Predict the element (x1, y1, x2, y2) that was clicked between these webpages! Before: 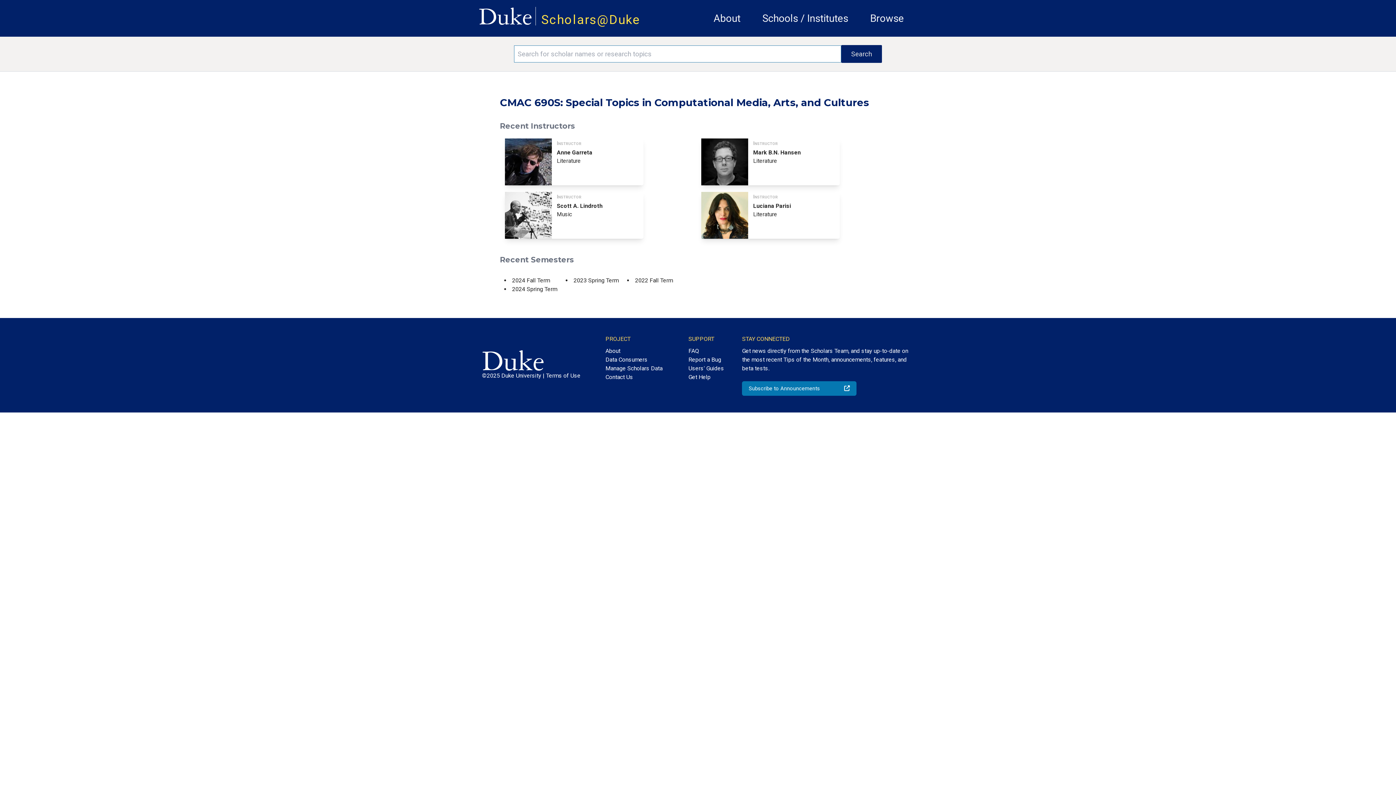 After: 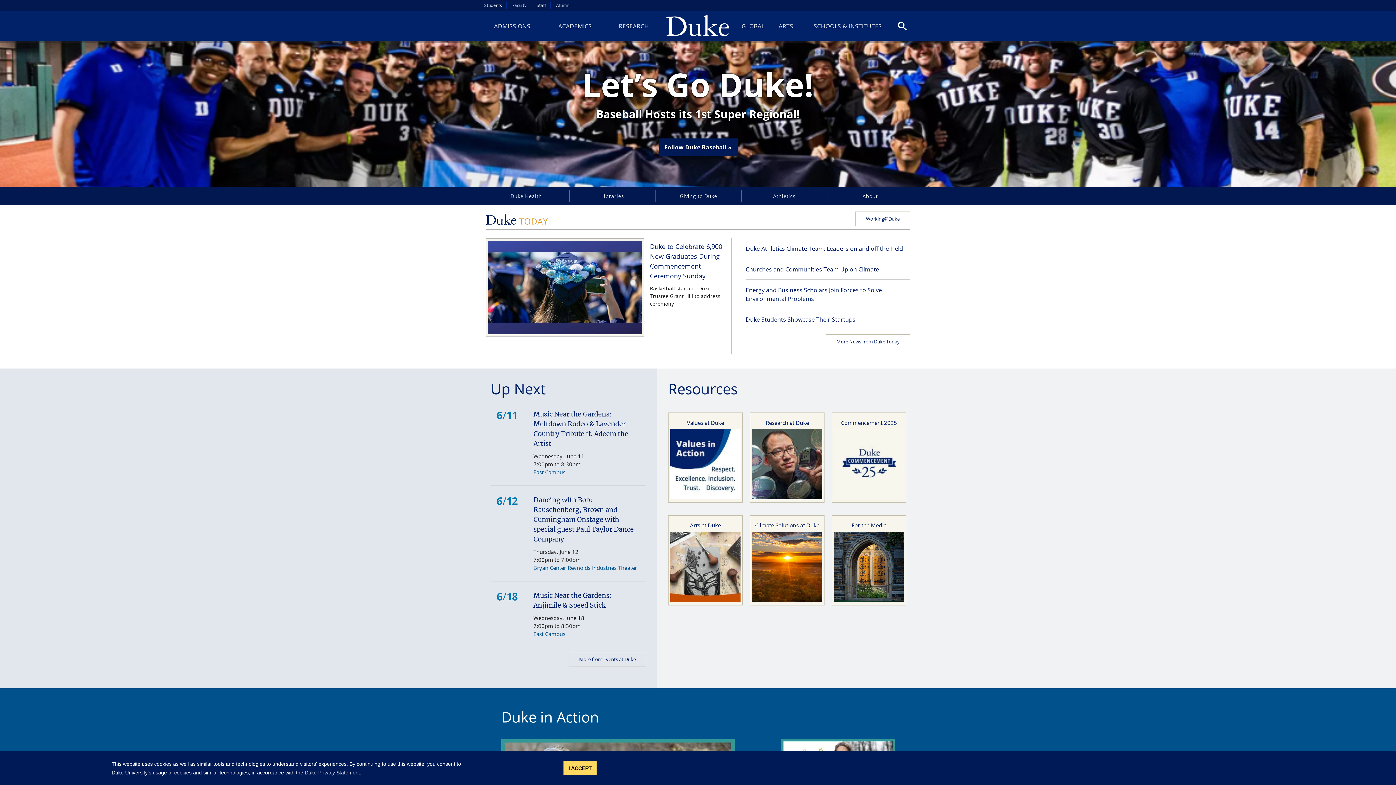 Action: bbox: (482, 350, 586, 371)